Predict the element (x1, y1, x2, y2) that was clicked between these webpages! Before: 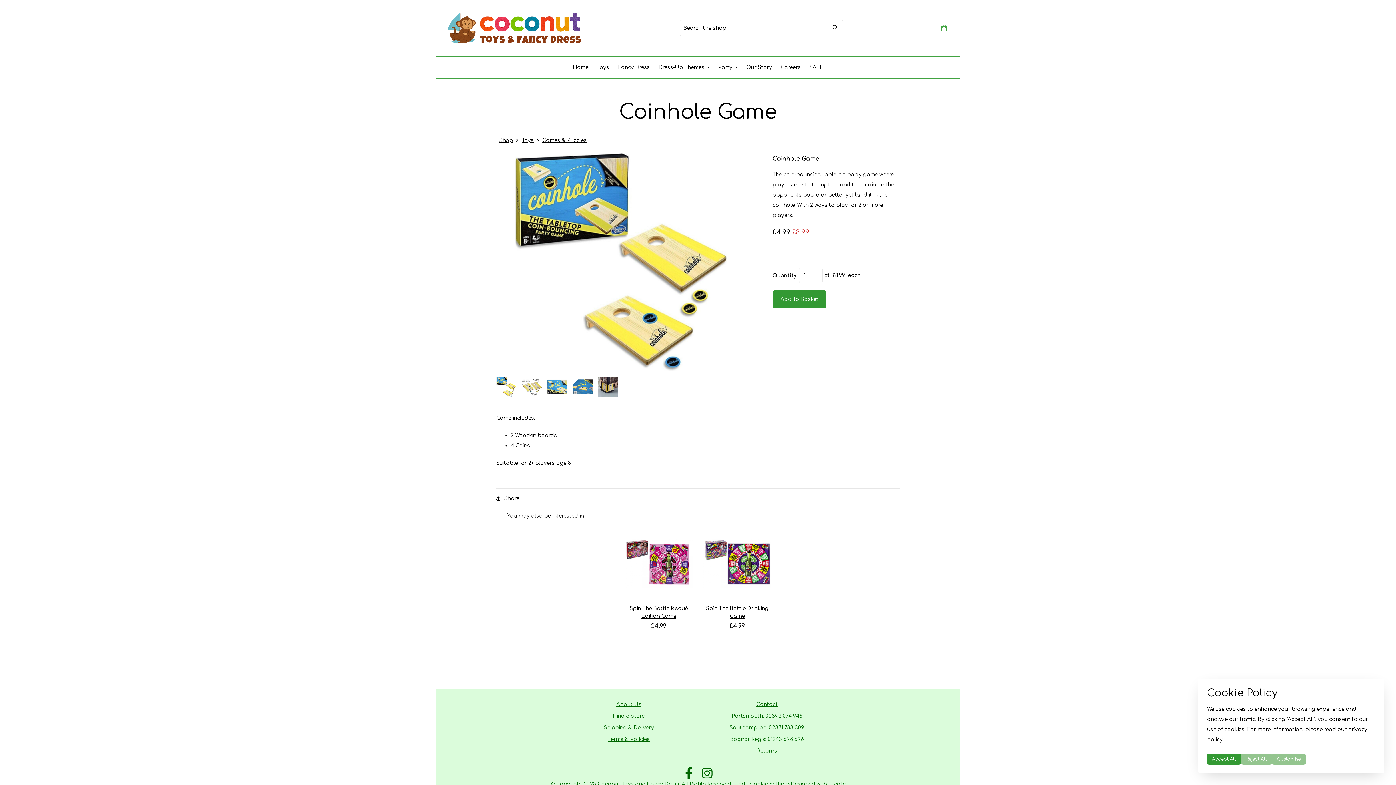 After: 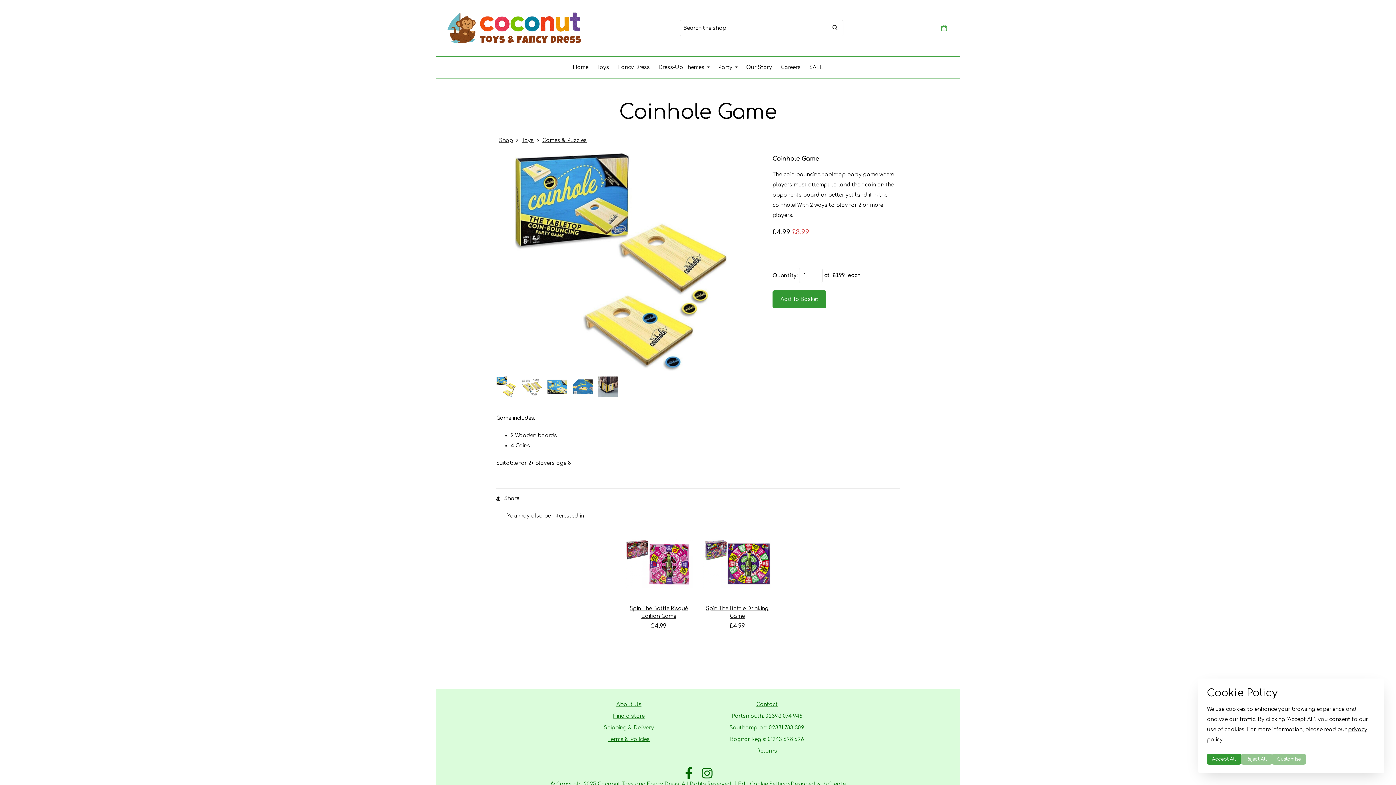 Action: bbox: (681, 767, 696, 784)